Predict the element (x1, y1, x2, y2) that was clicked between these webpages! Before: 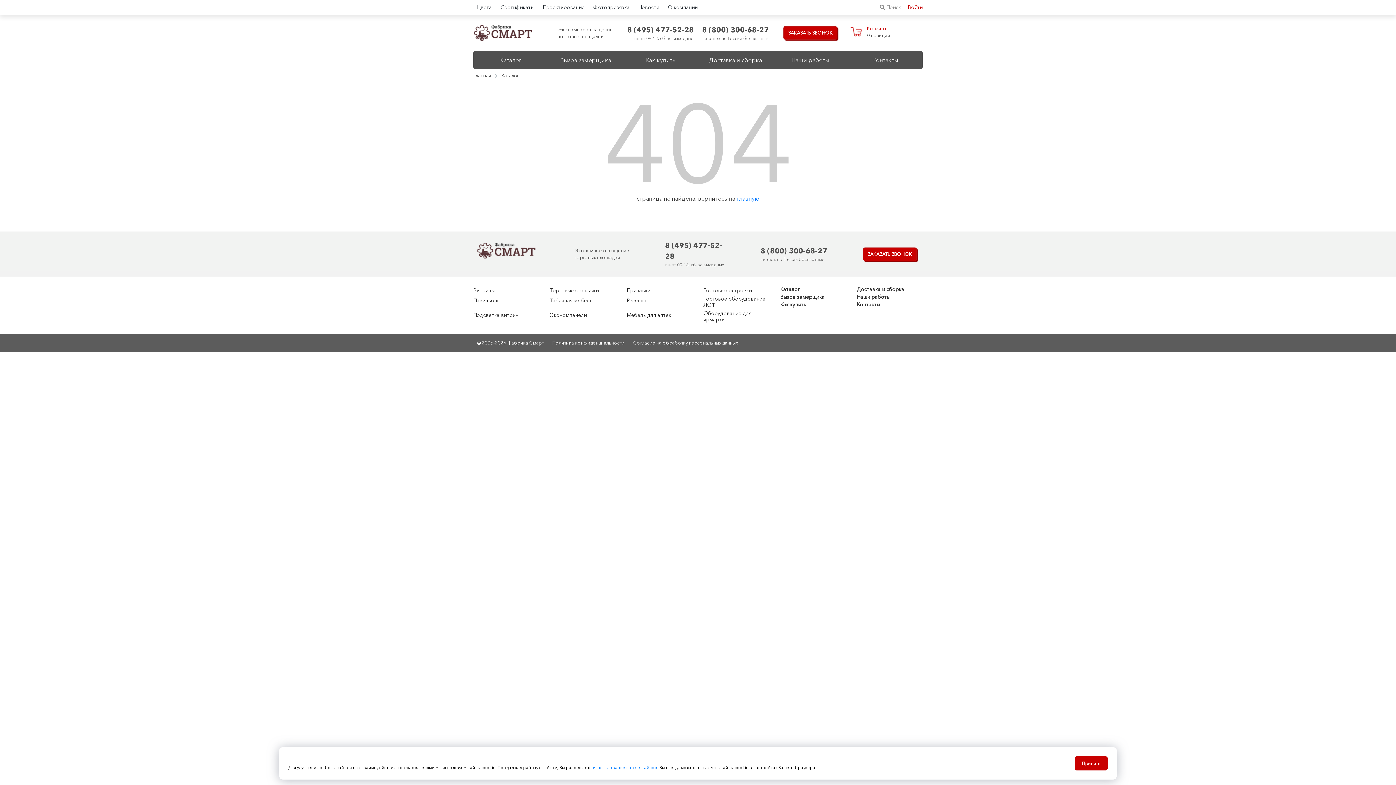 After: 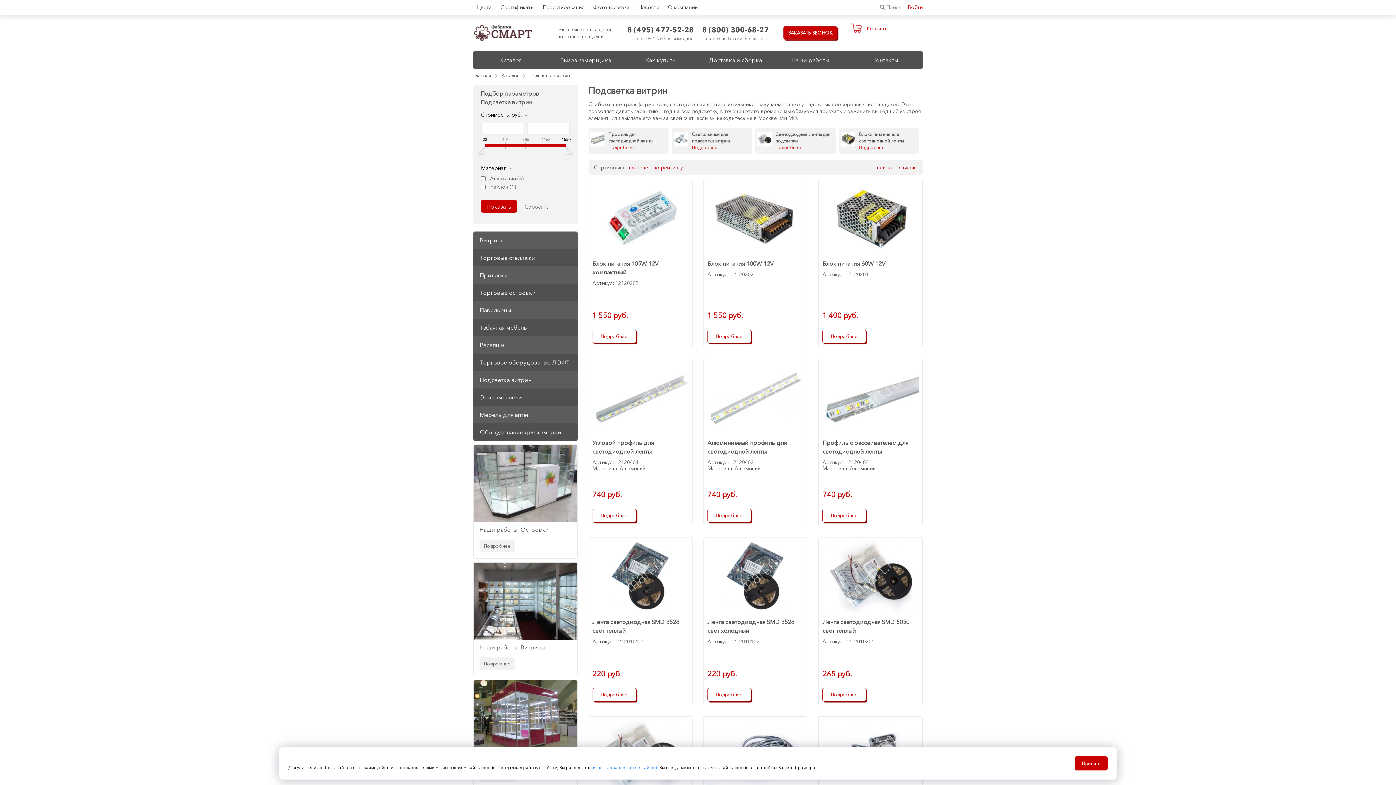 Action: label: Подсветка витрин bbox: (473, 312, 518, 318)